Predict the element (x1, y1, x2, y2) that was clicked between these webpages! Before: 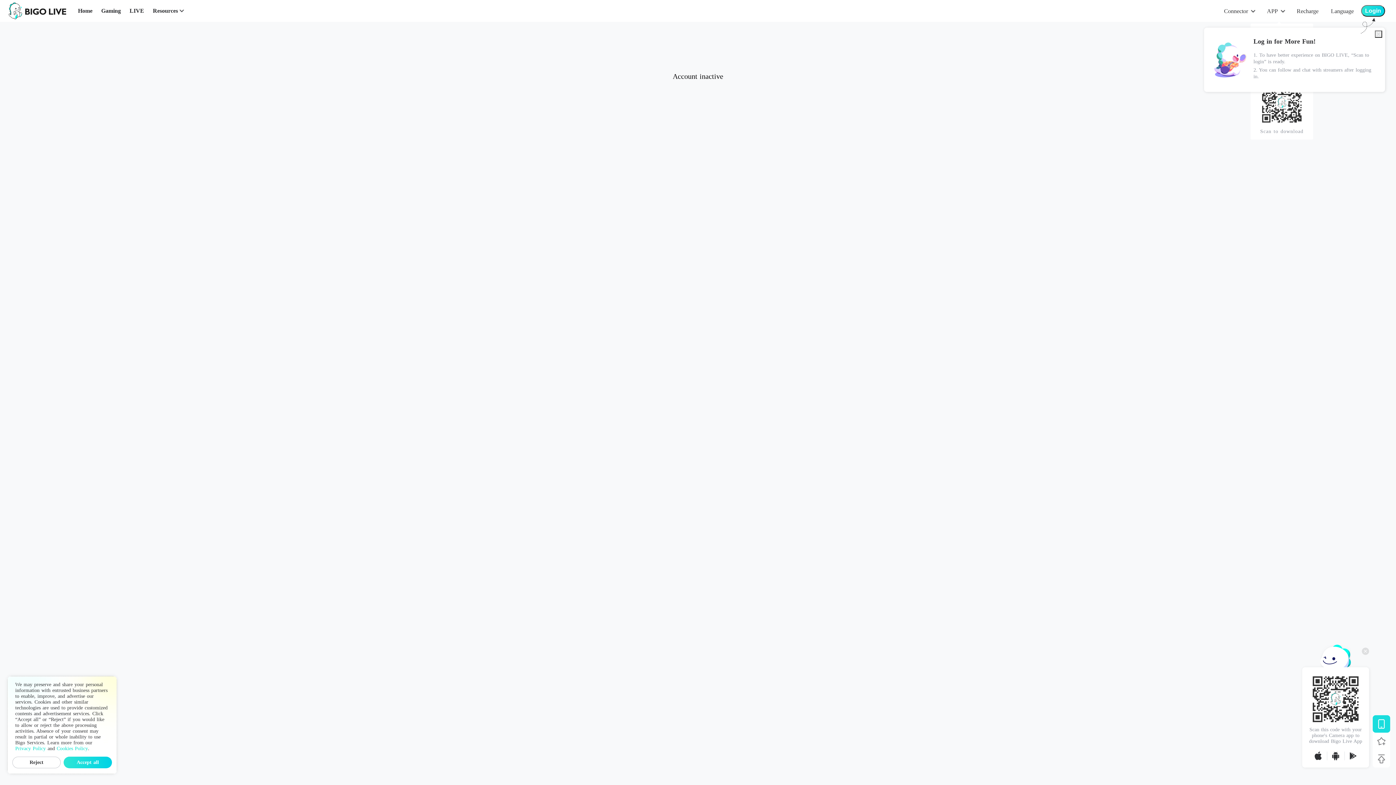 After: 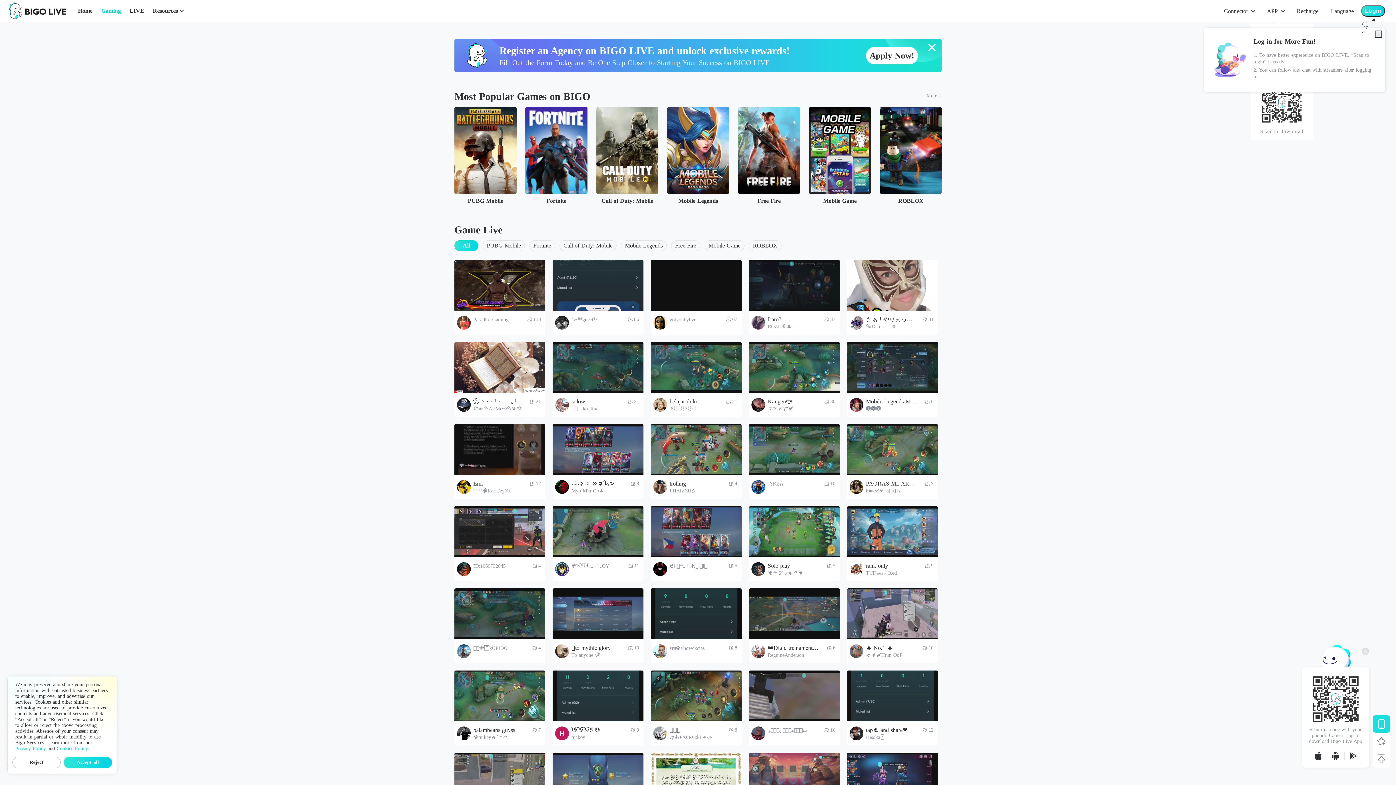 Action: label: Gaming bbox: (101, 6, 120, 15)